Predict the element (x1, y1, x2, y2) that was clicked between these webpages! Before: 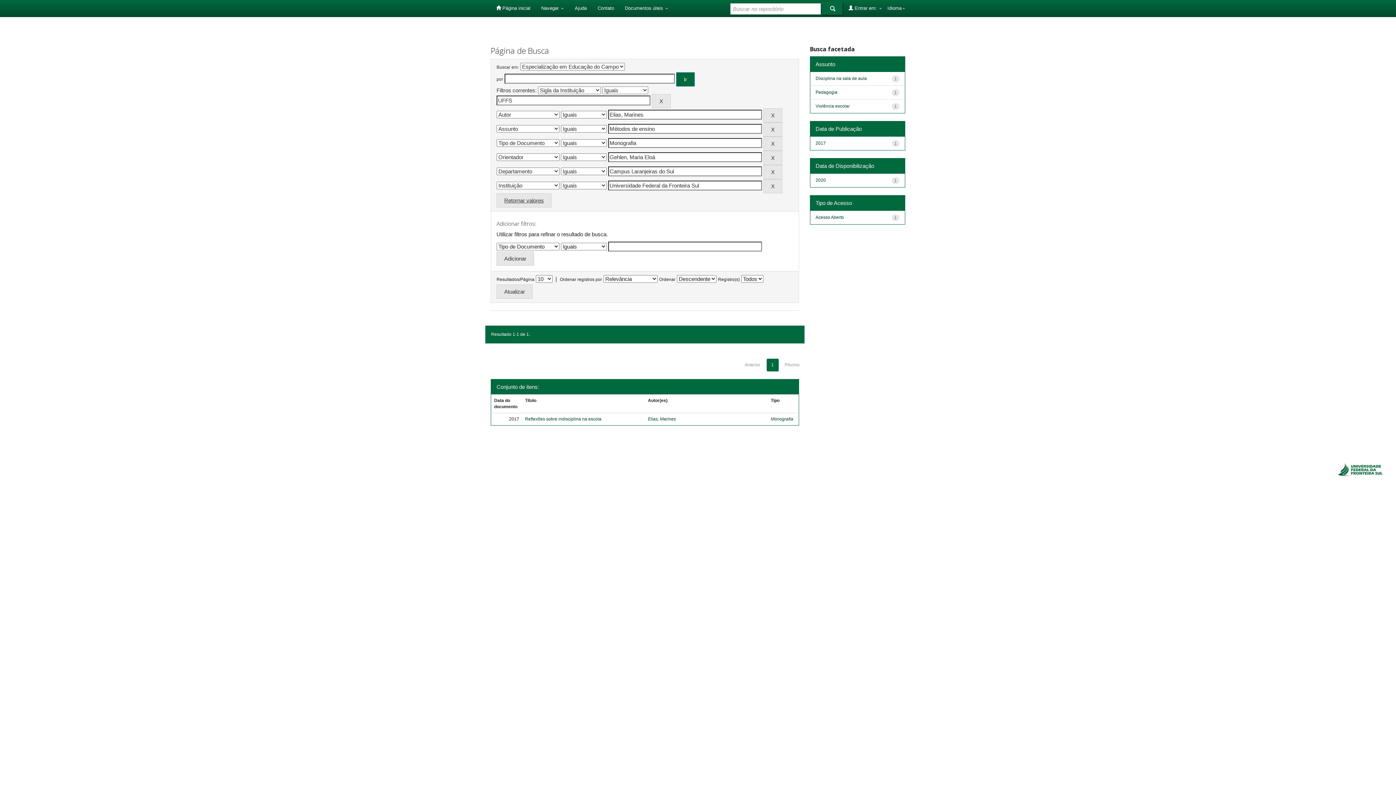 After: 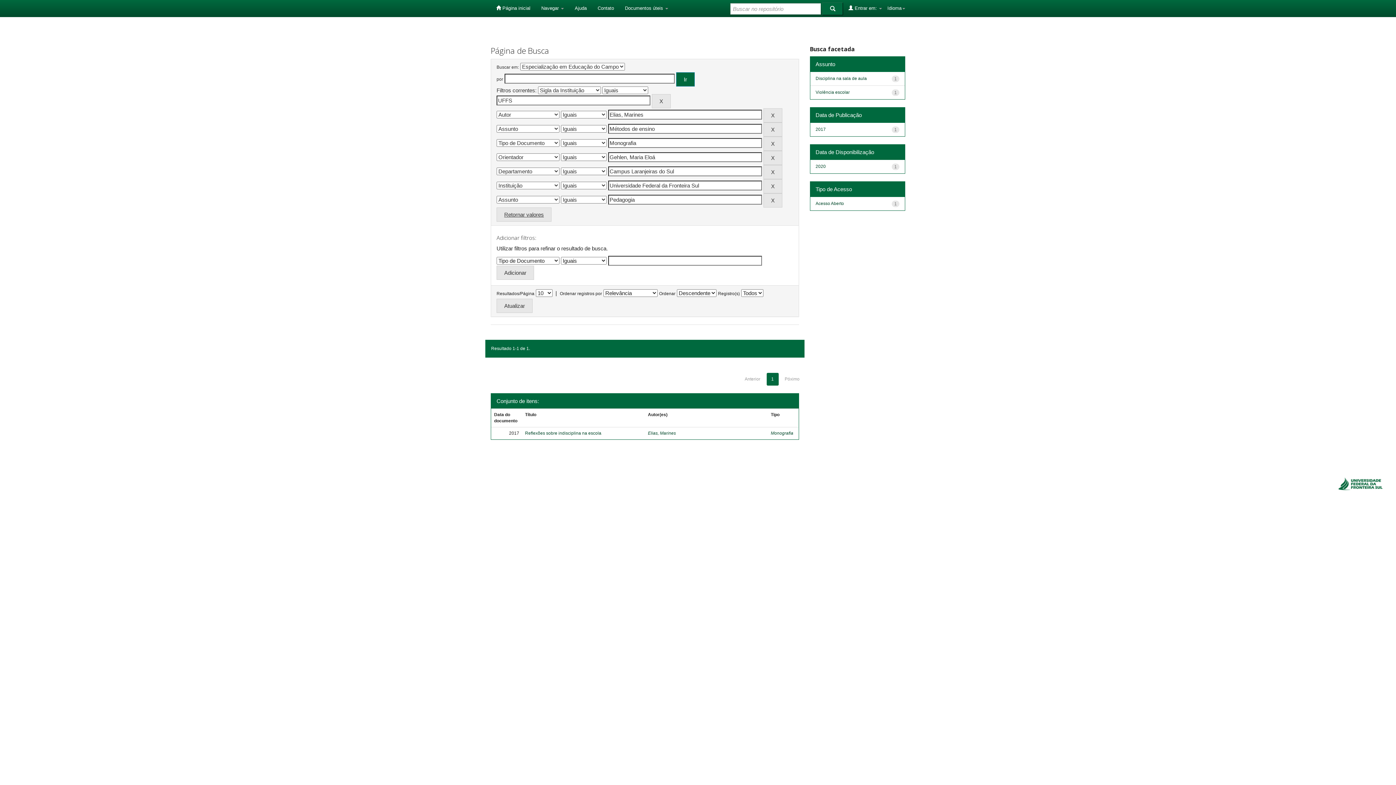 Action: bbox: (815, 89, 837, 94) label: Pedagogia